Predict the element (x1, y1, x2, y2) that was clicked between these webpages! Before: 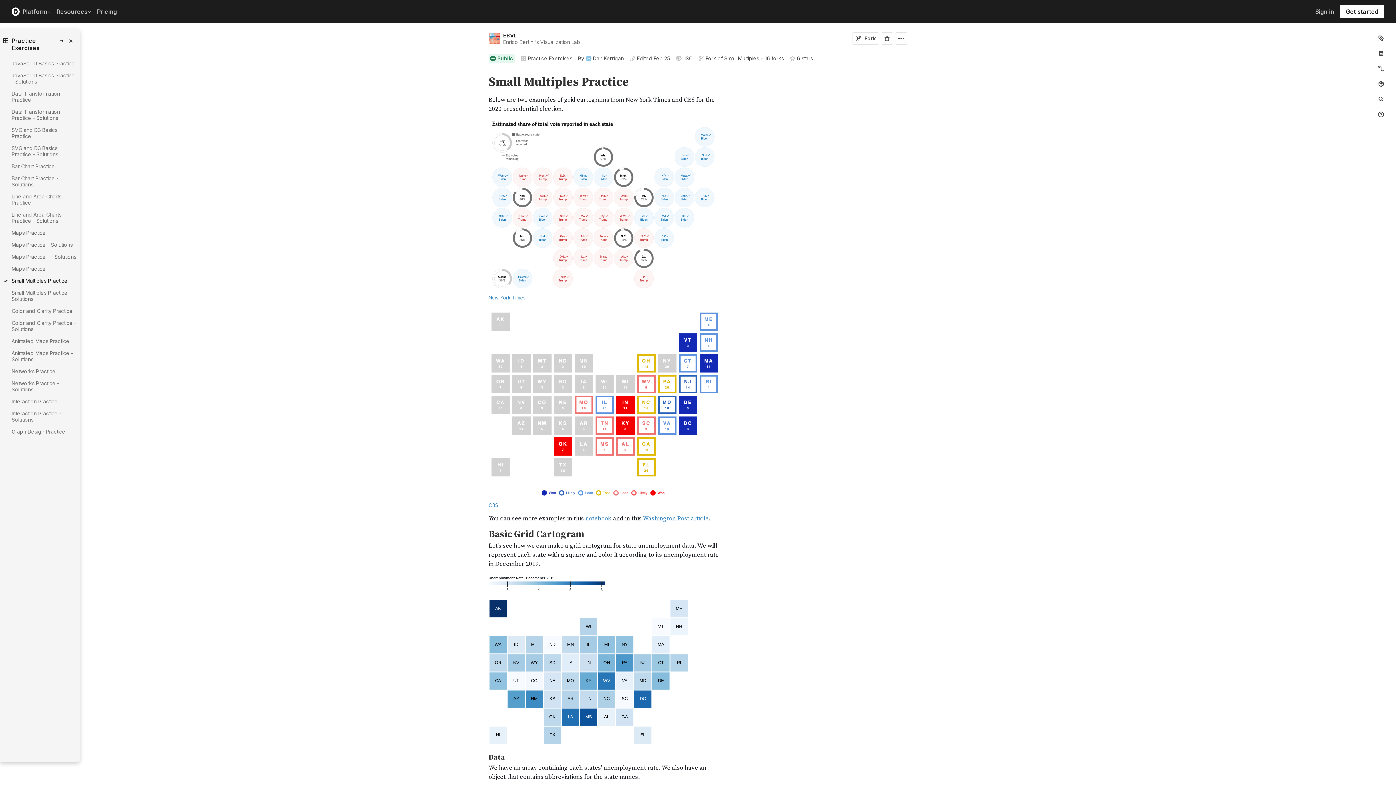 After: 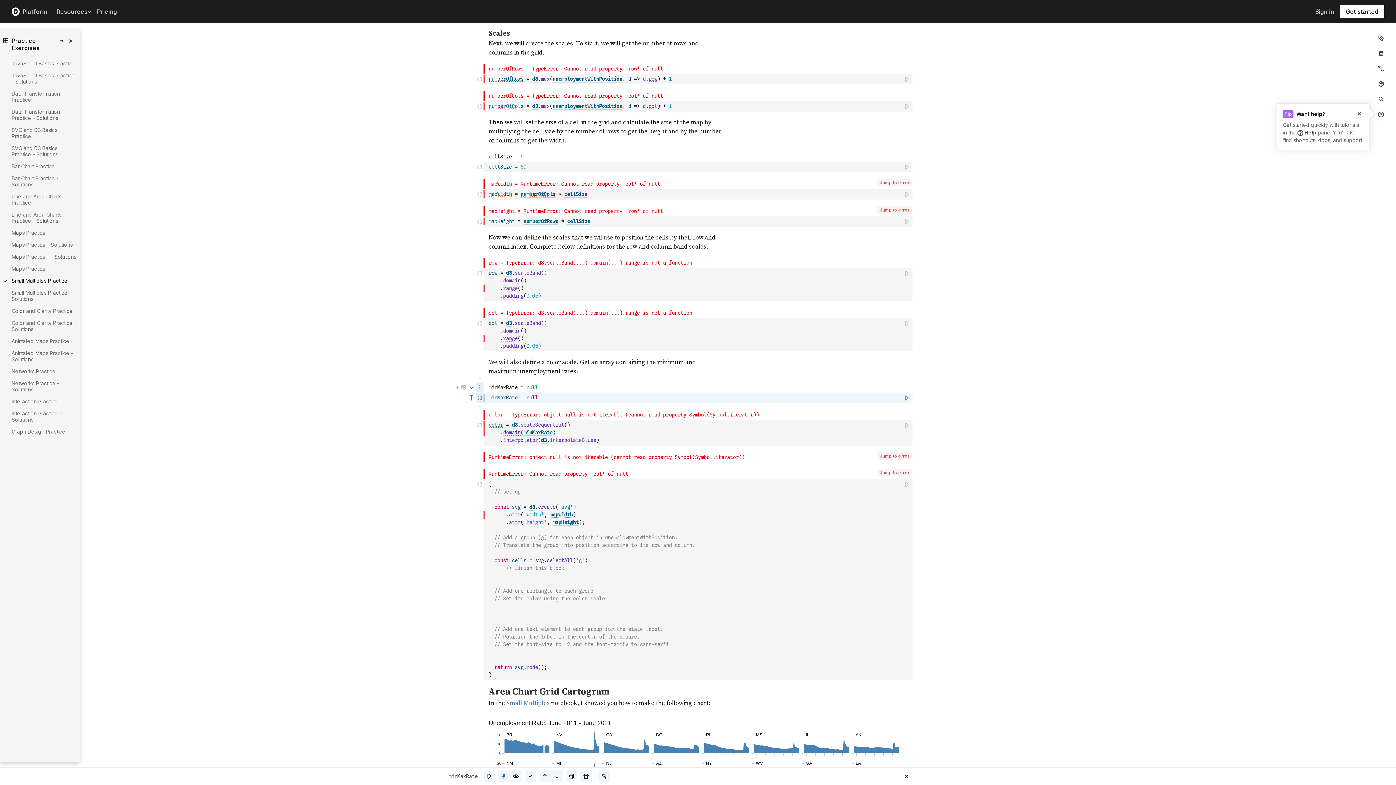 Action: label: gutter bbox: (0, 596, 484, 617)